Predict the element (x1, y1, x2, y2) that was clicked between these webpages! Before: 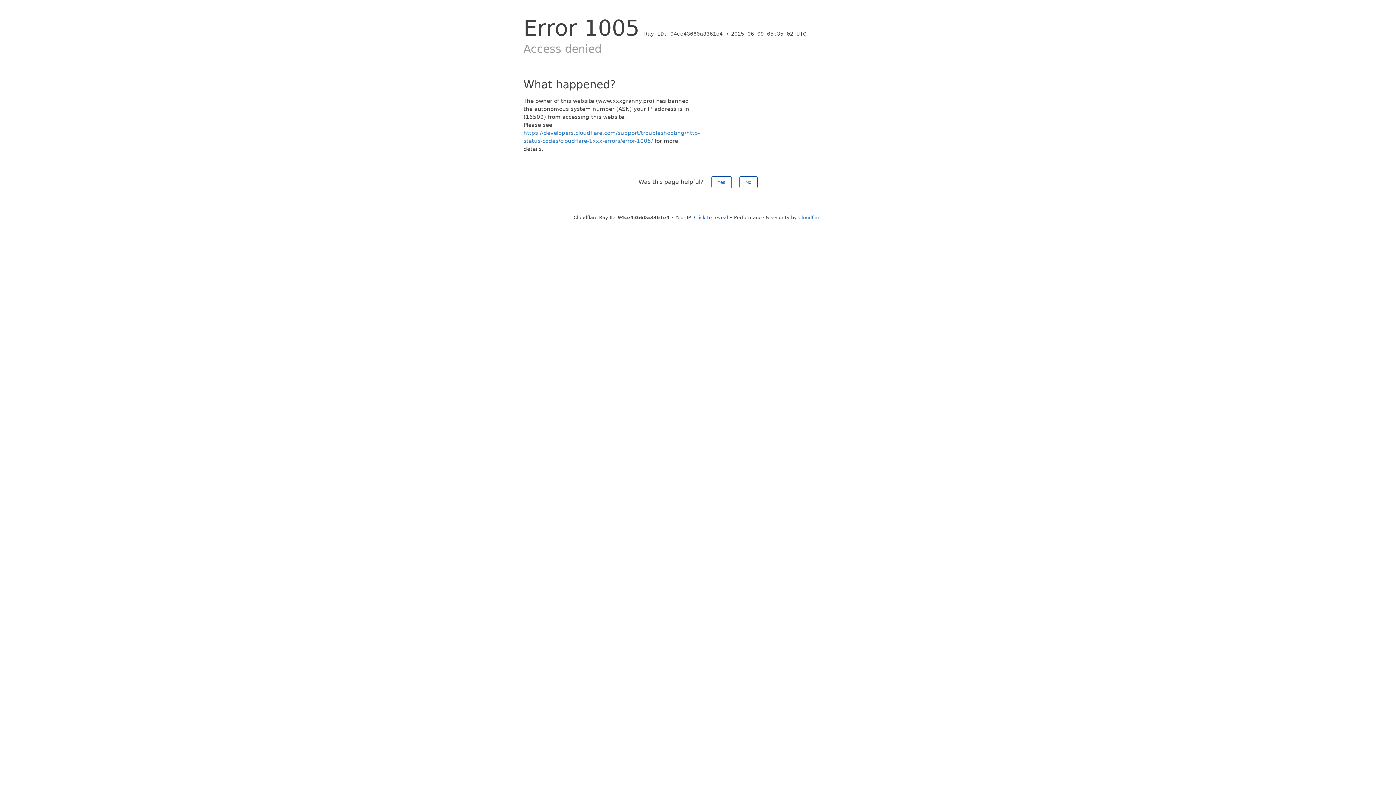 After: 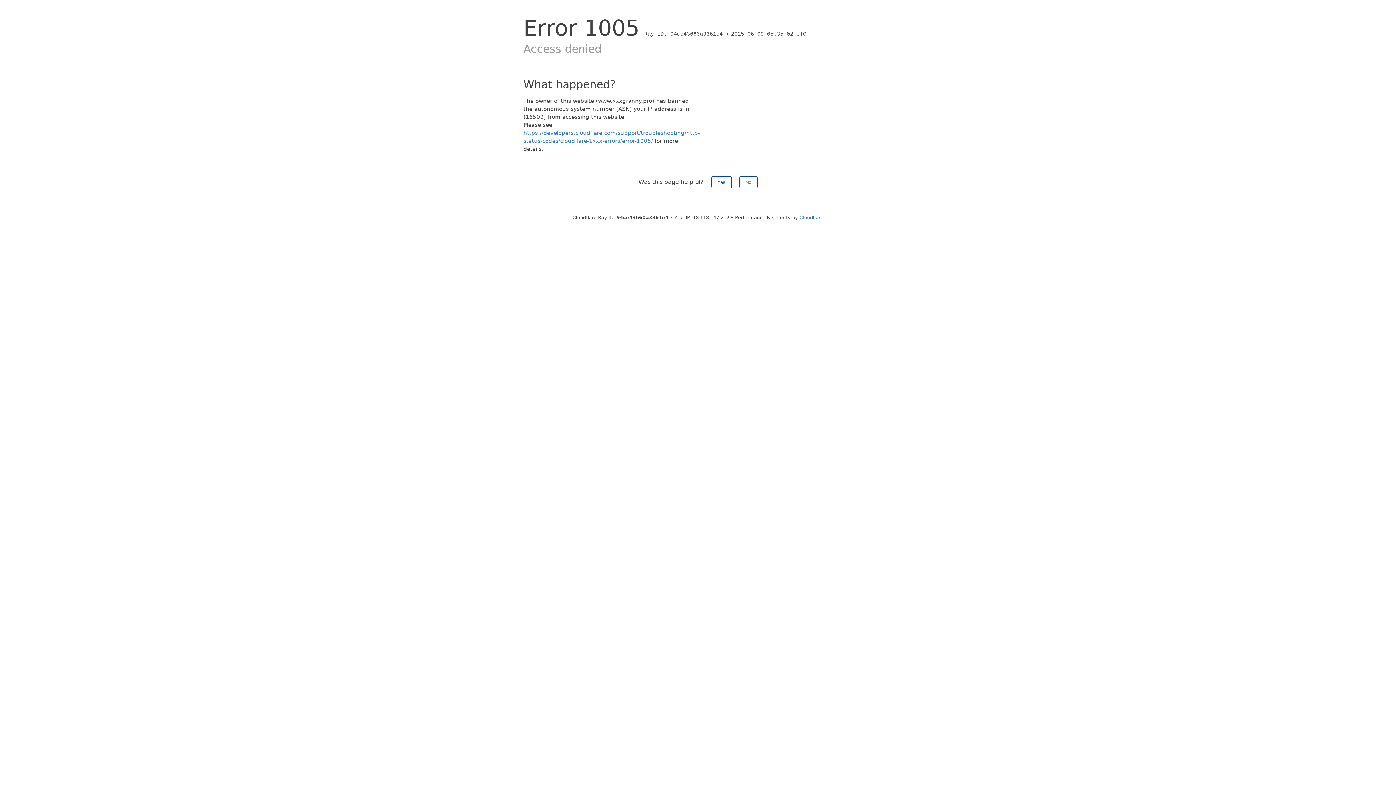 Action: label: Click to reveal bbox: (694, 214, 728, 220)